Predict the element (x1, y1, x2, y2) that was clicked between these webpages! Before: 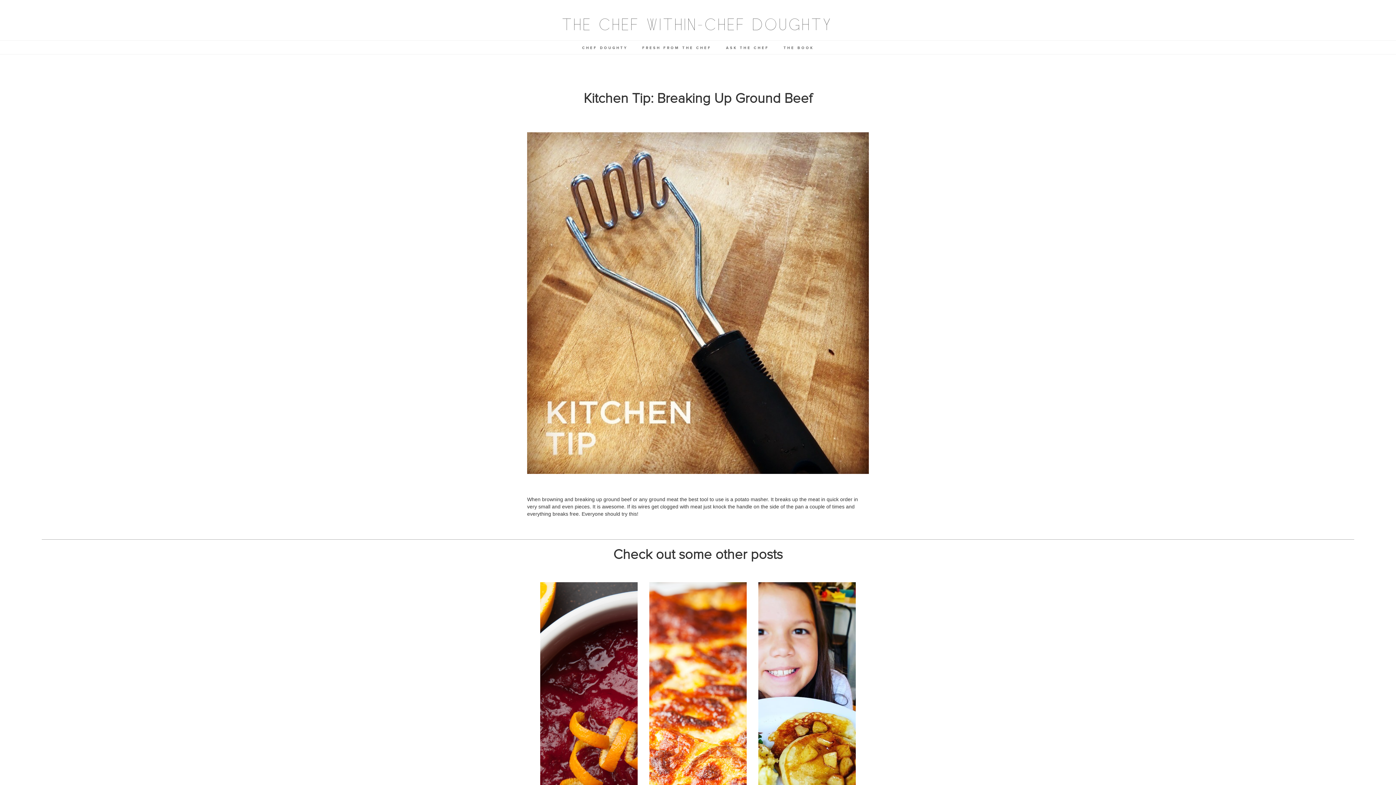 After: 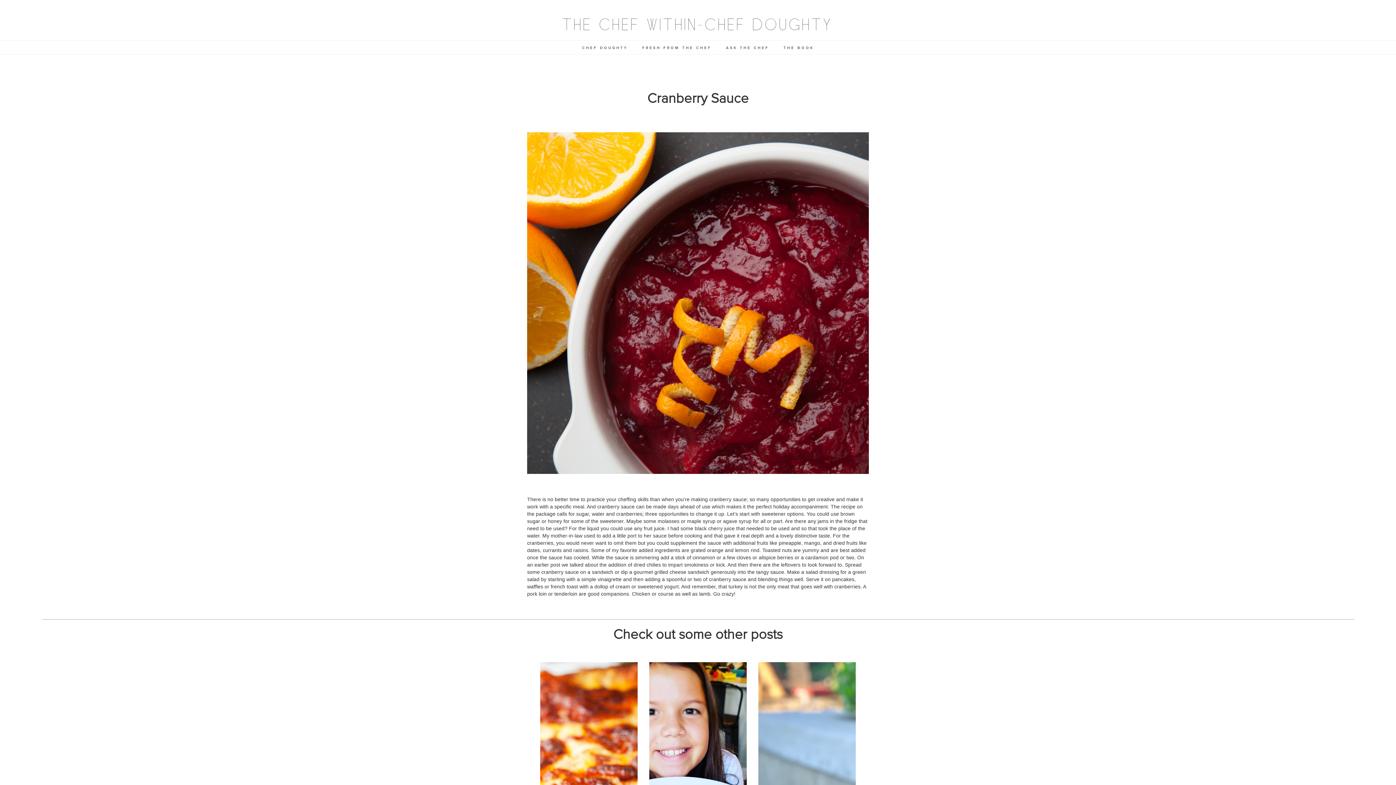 Action: label: CRANBERRY SAUCE bbox: (538, 566, 639, 880)